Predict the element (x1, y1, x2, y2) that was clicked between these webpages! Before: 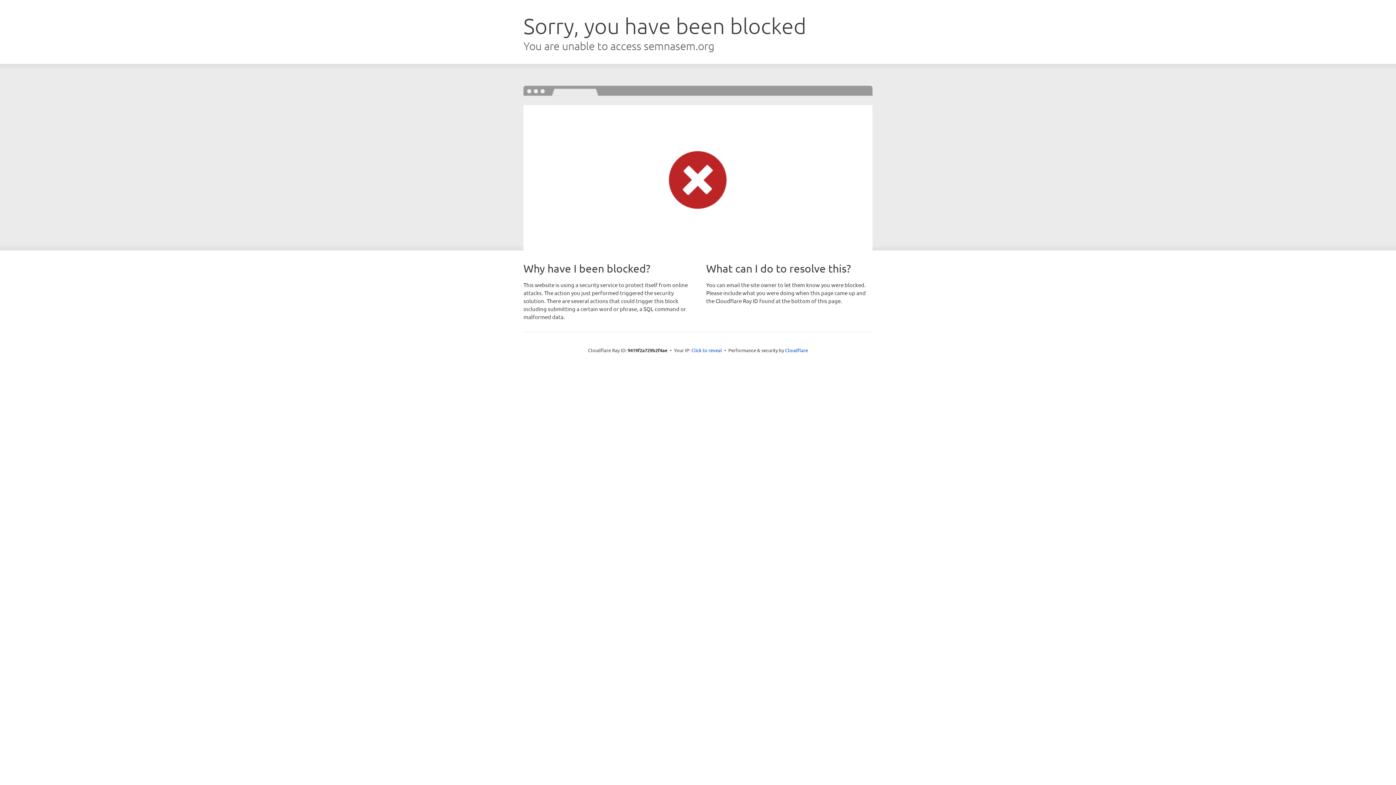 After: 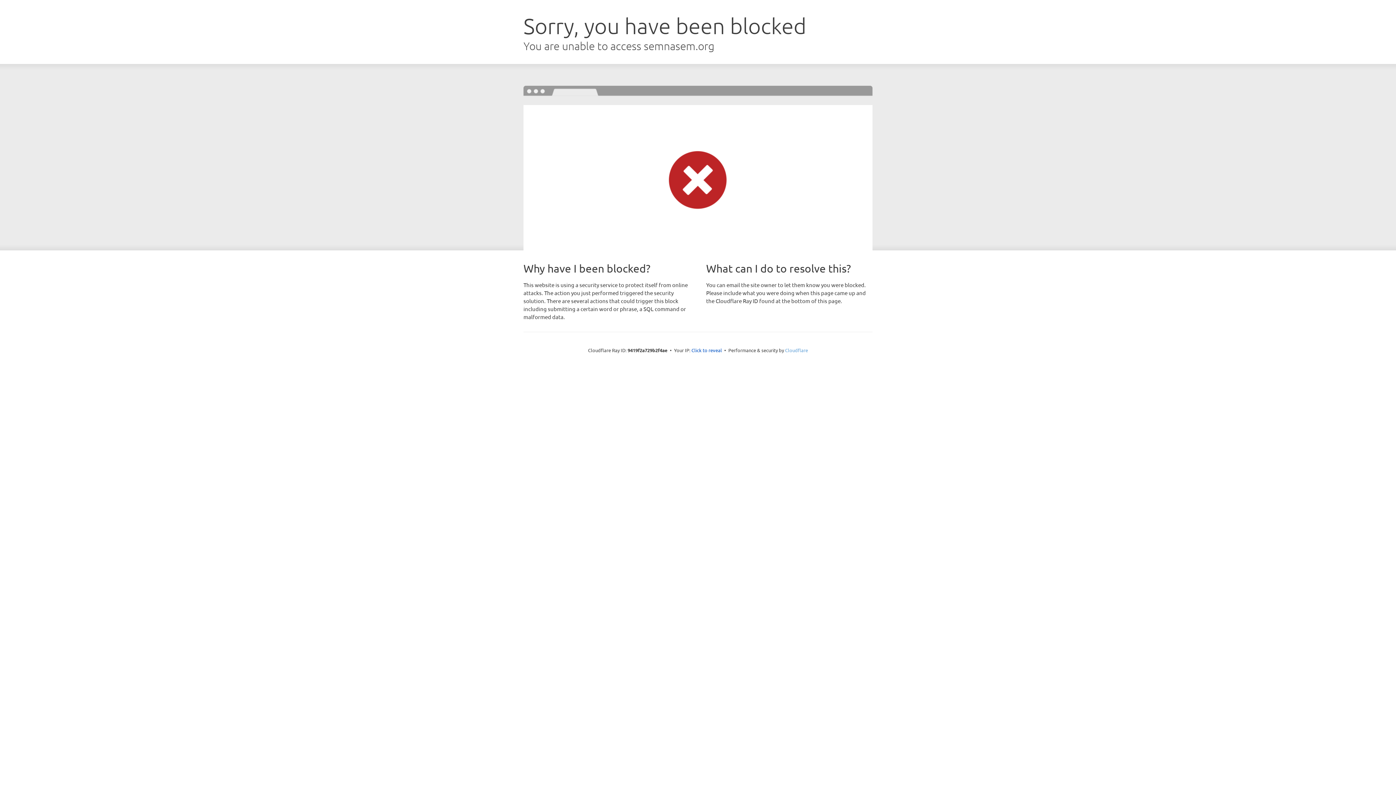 Action: label: Cloudflare bbox: (785, 347, 808, 353)